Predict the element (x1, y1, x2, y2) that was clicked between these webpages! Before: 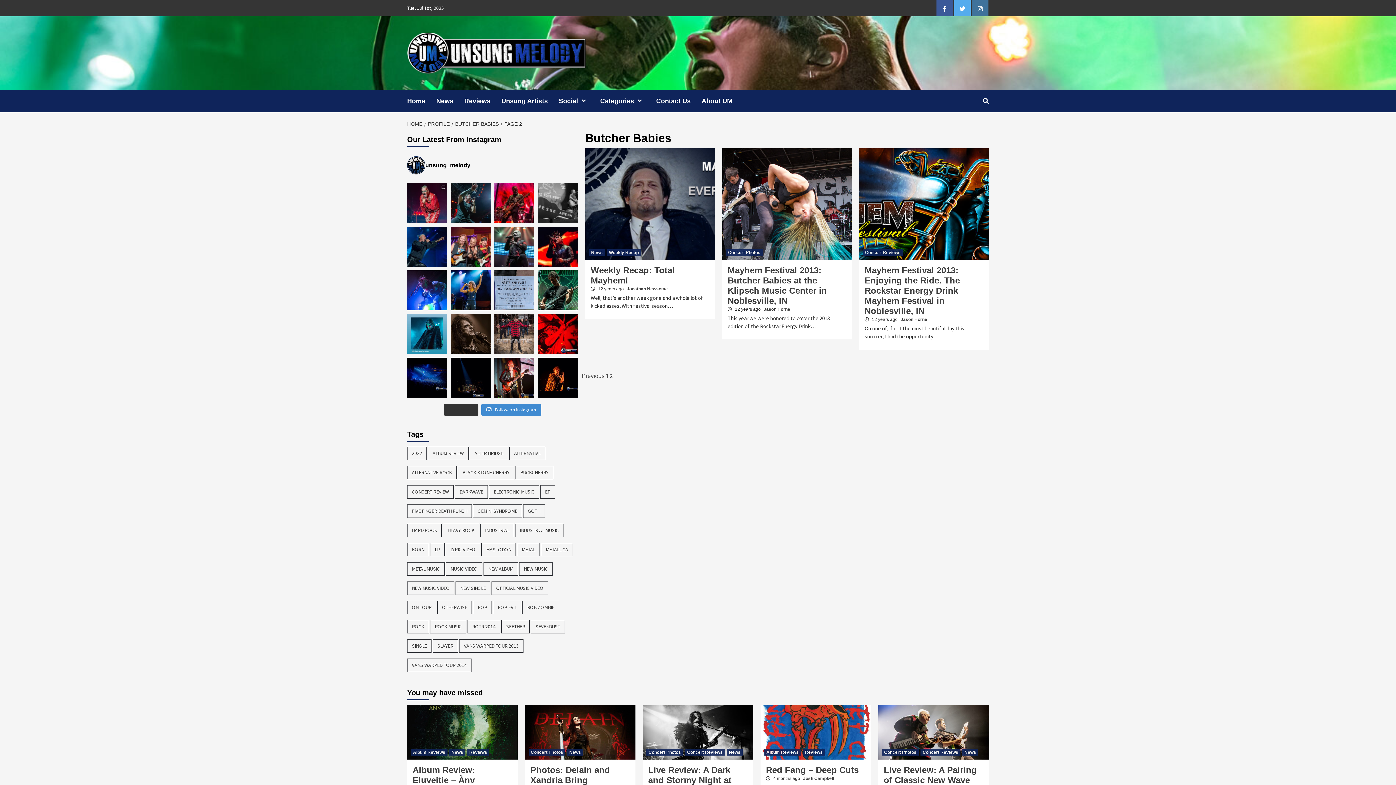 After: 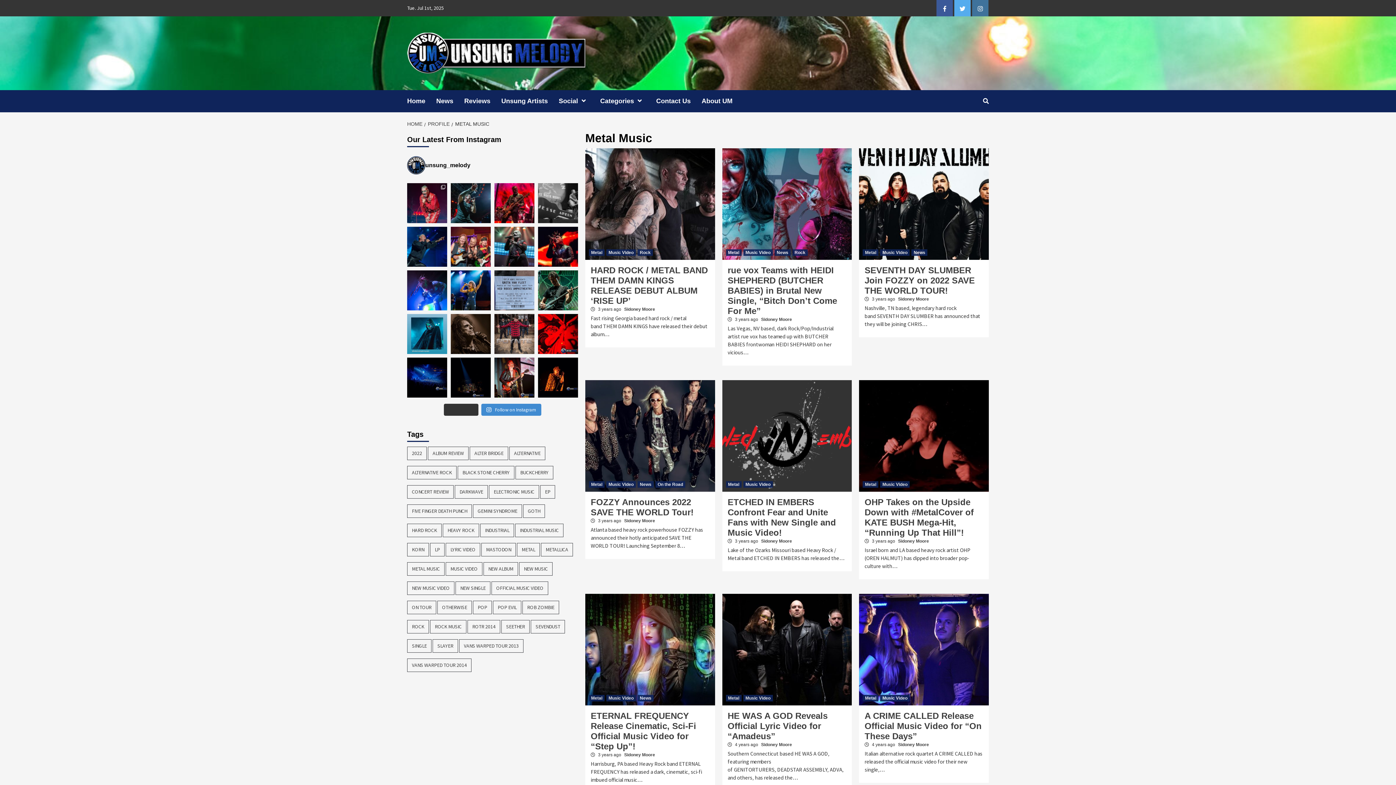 Action: label: Metal Music (24 items) bbox: (407, 562, 444, 576)